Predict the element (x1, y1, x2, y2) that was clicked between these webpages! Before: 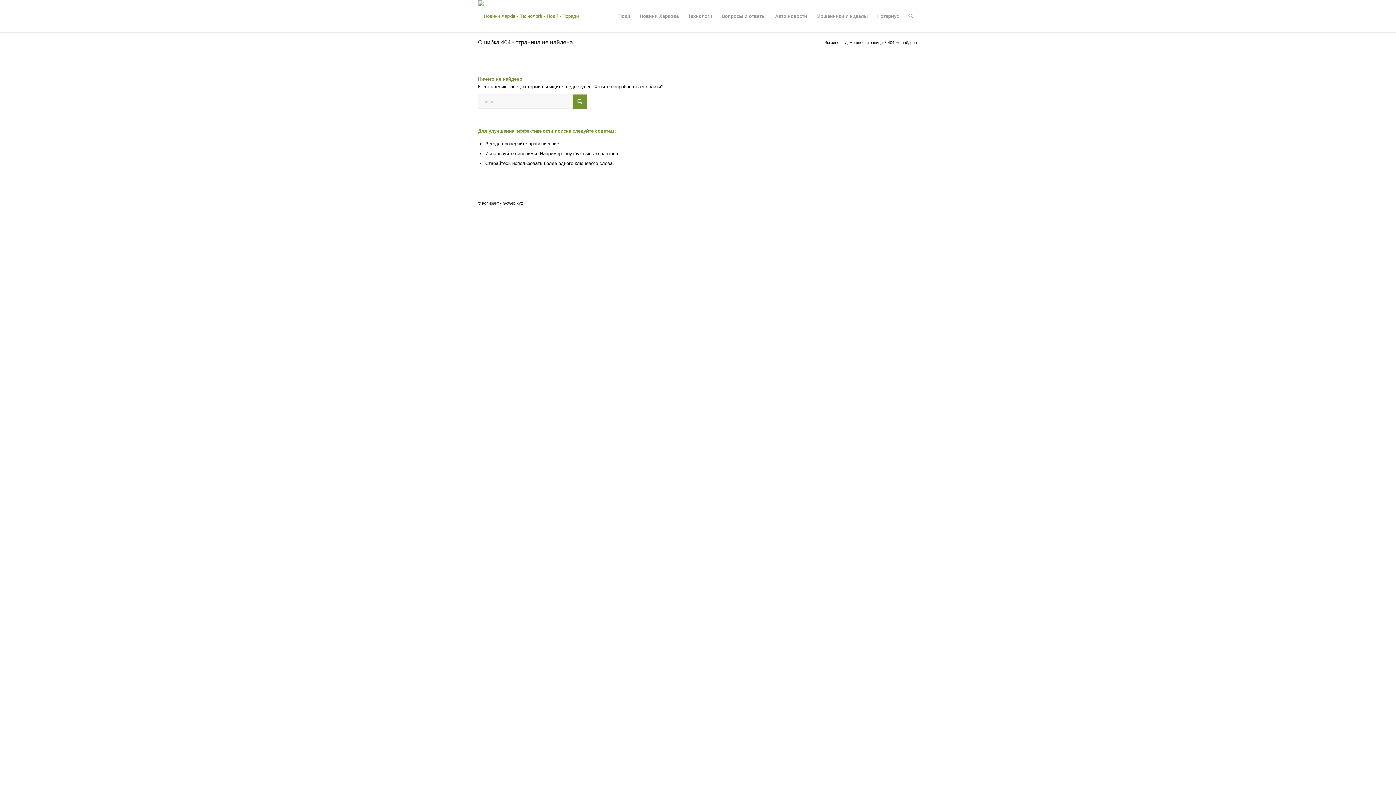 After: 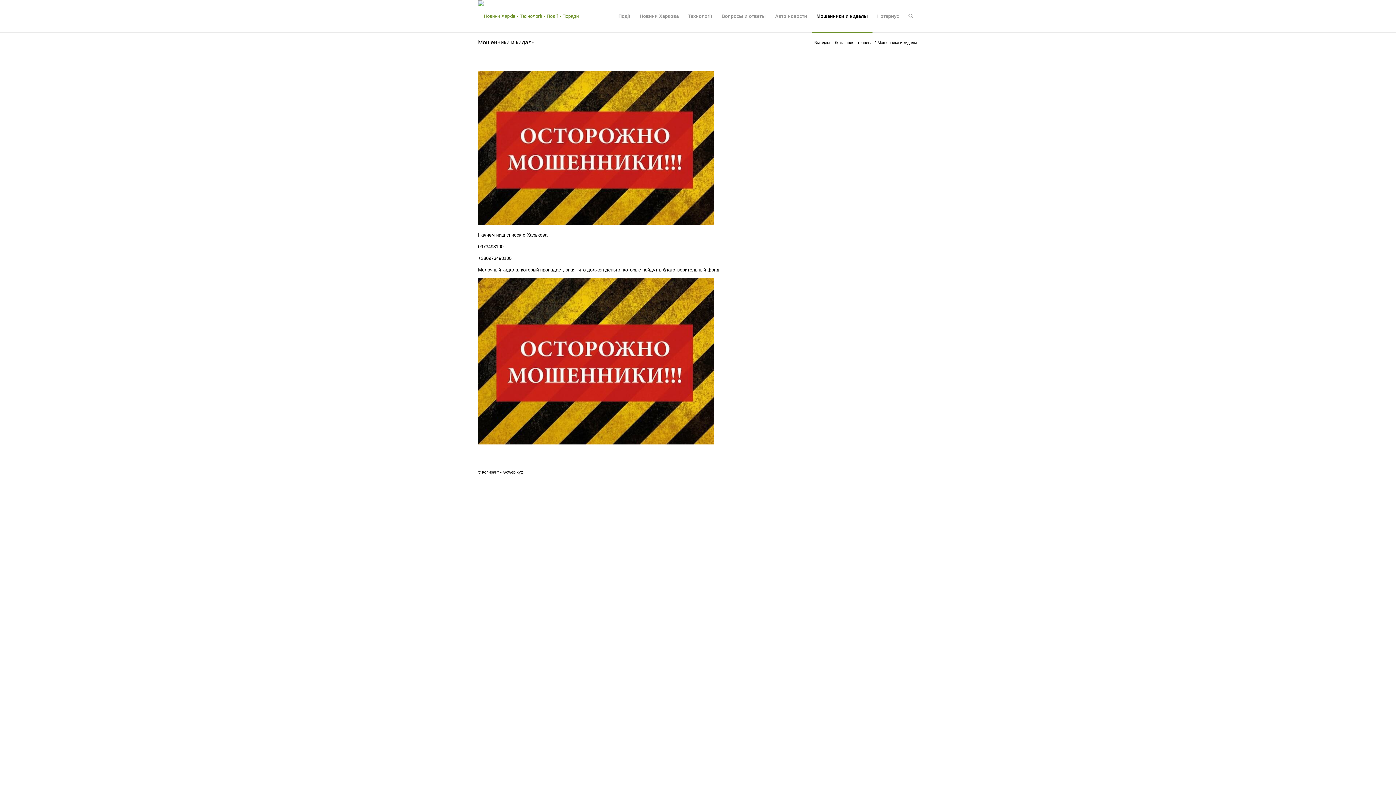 Action: label: Мошенники и кидалы bbox: (812, 0, 872, 32)